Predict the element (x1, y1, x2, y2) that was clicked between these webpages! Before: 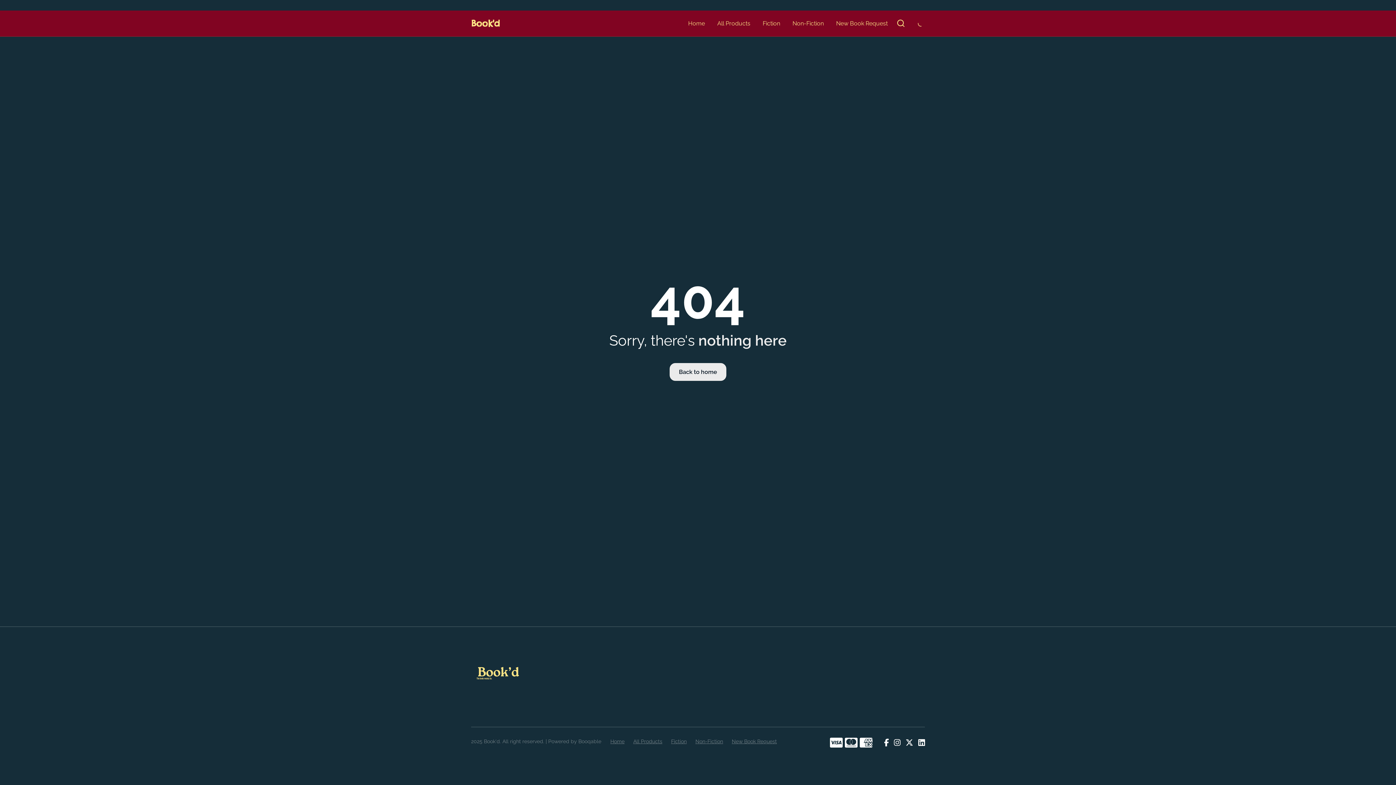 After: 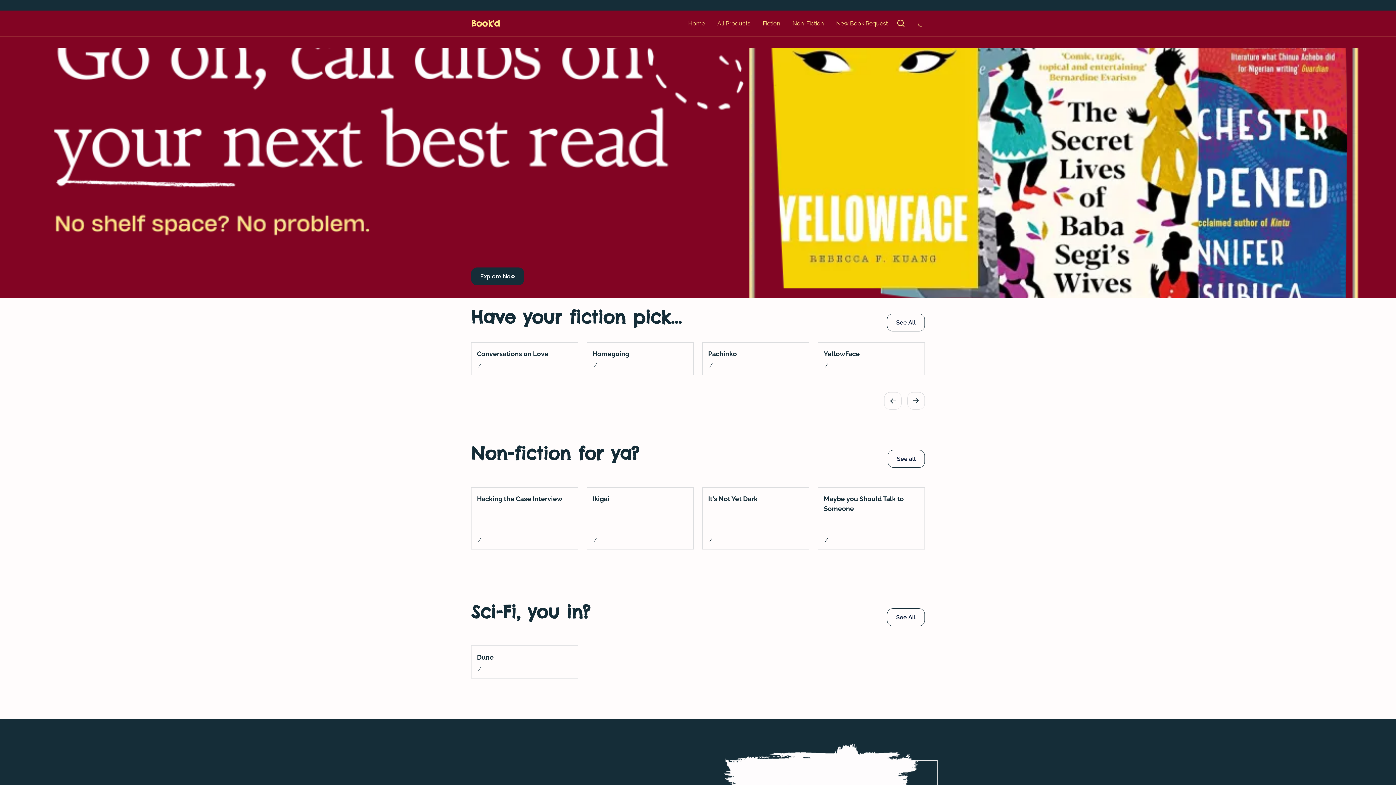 Action: label: Back to home bbox: (669, 363, 726, 380)